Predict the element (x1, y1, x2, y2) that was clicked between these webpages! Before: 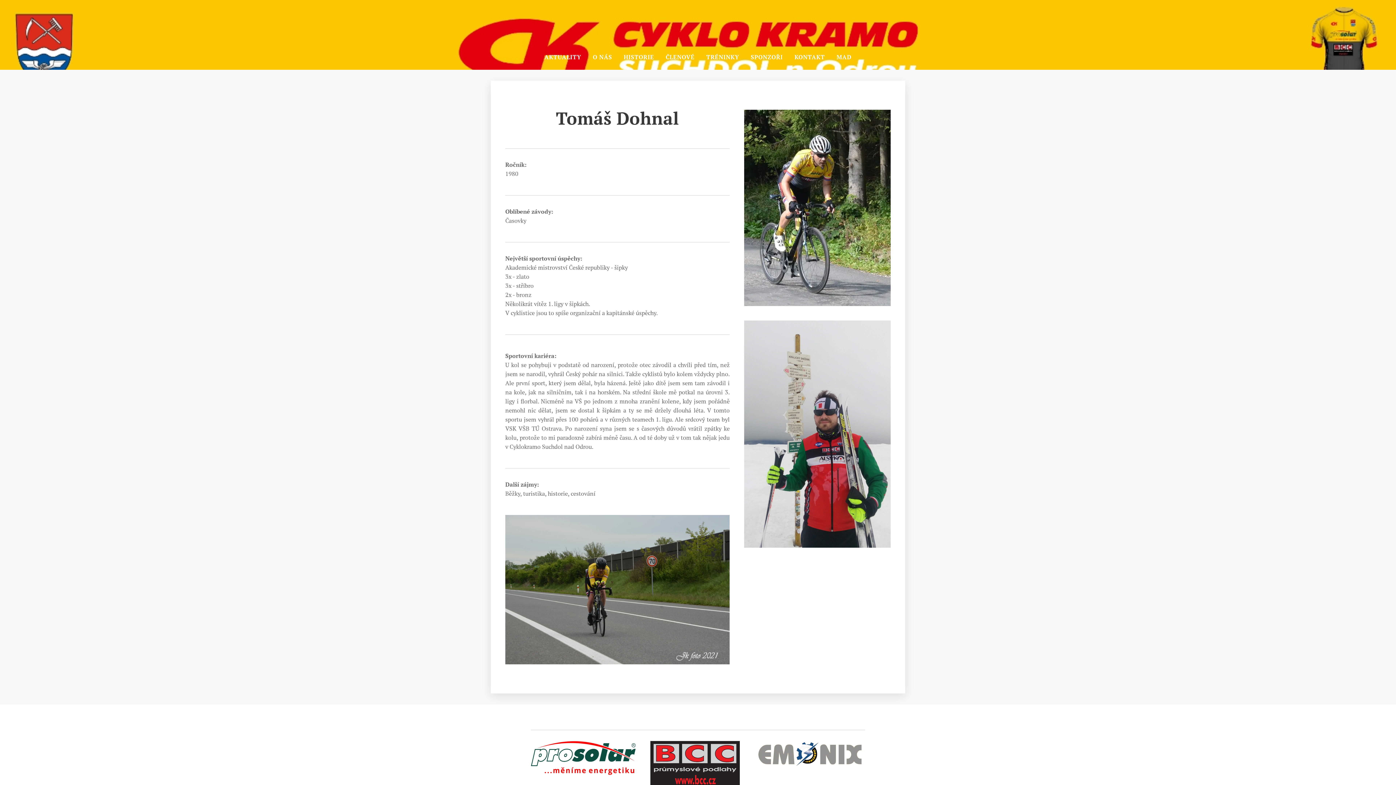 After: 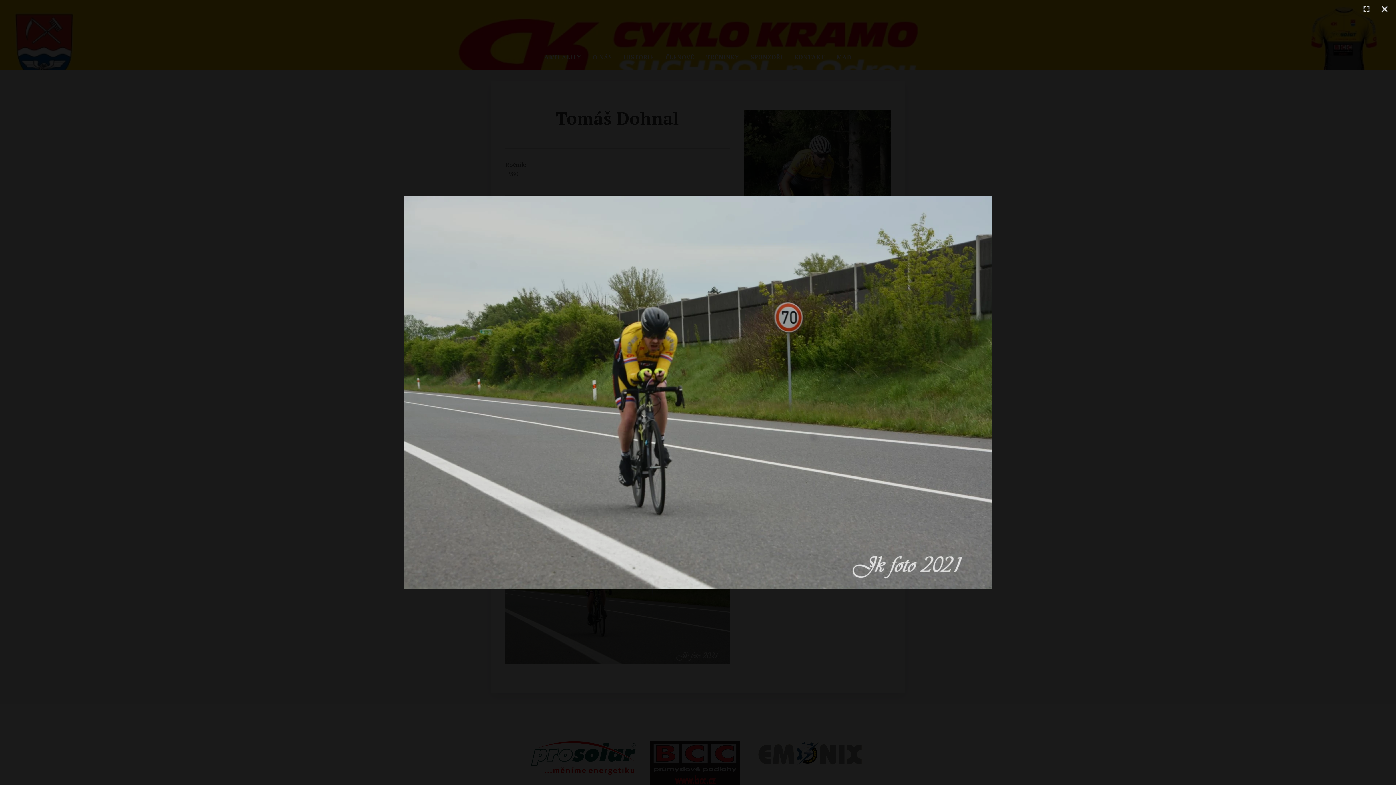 Action: bbox: (505, 515, 729, 664)